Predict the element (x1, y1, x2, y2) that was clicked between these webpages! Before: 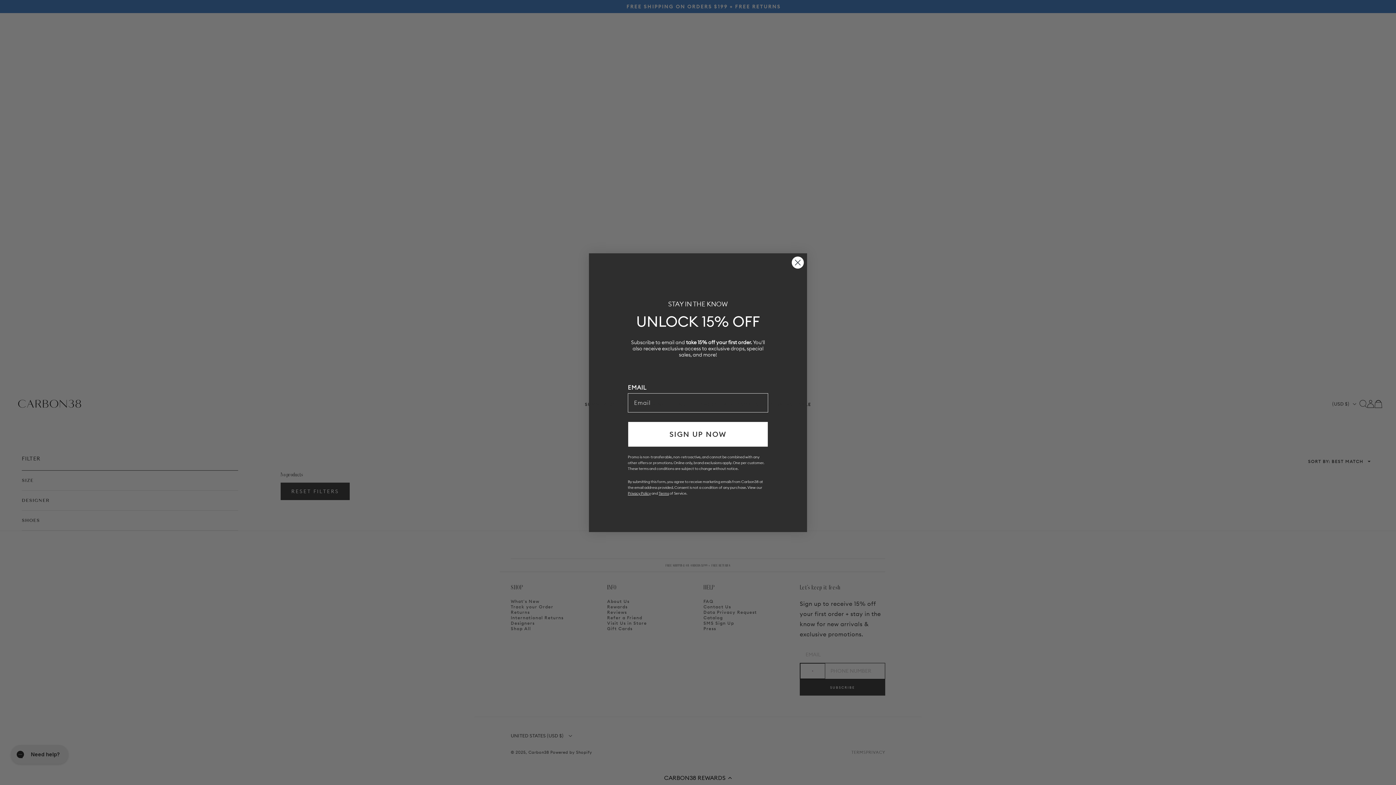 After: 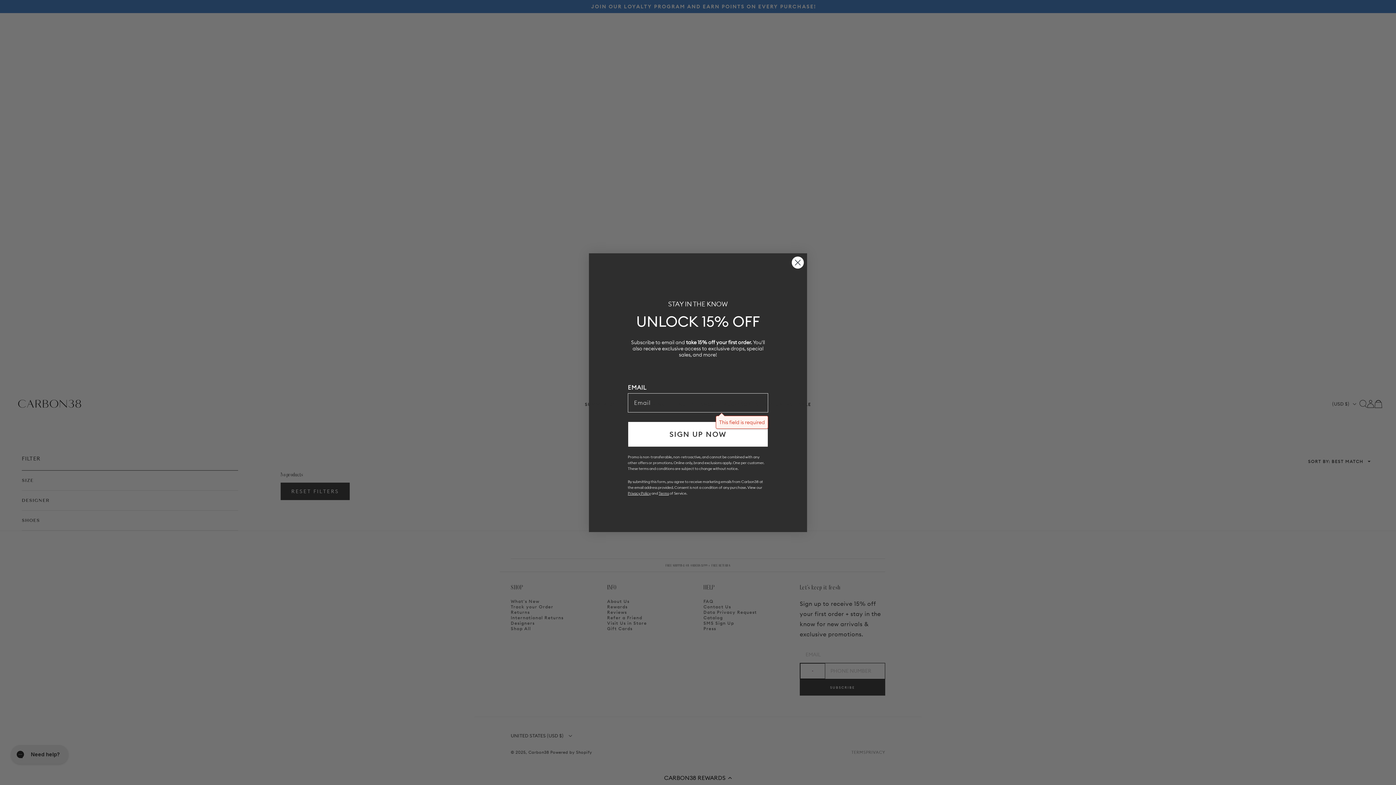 Action: label: SIGN UP NOW bbox: (628, 421, 768, 447)